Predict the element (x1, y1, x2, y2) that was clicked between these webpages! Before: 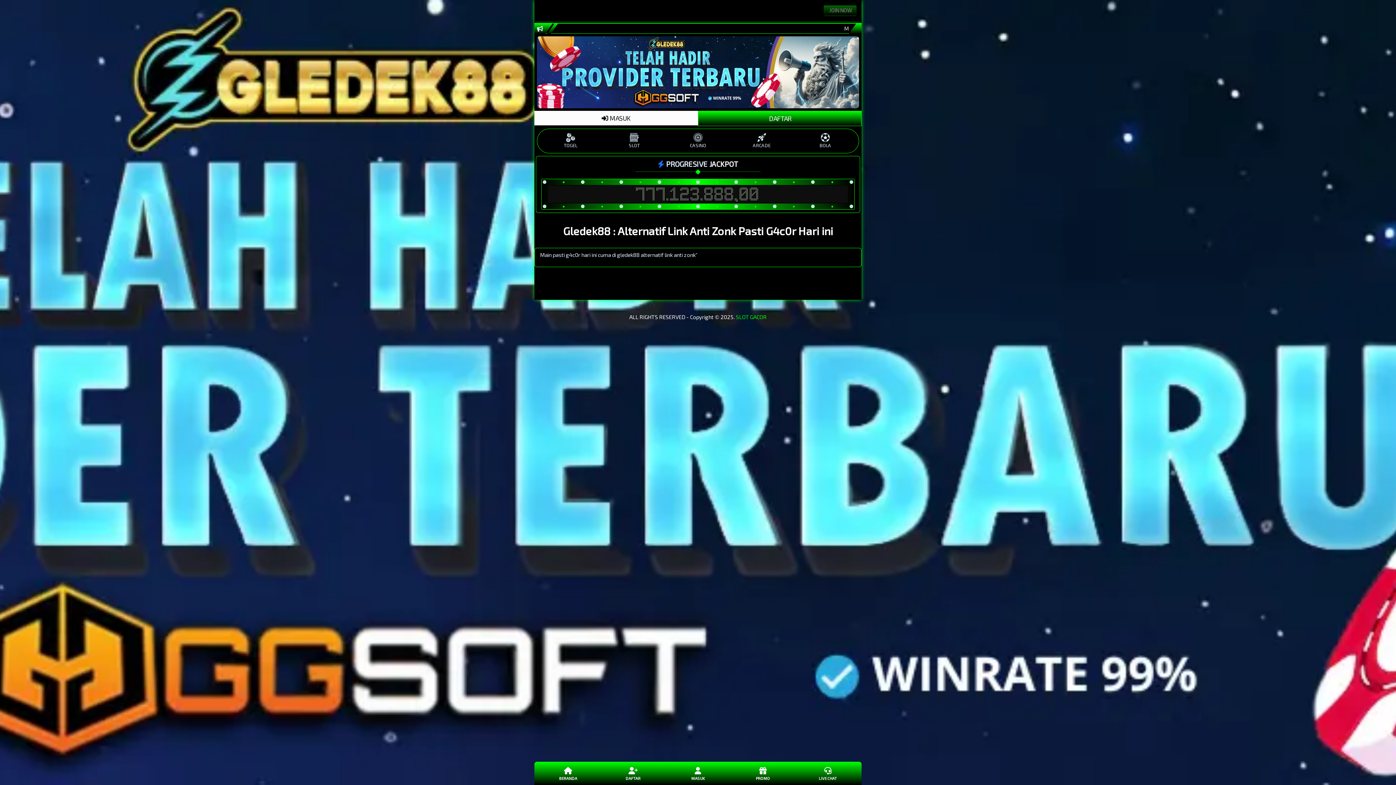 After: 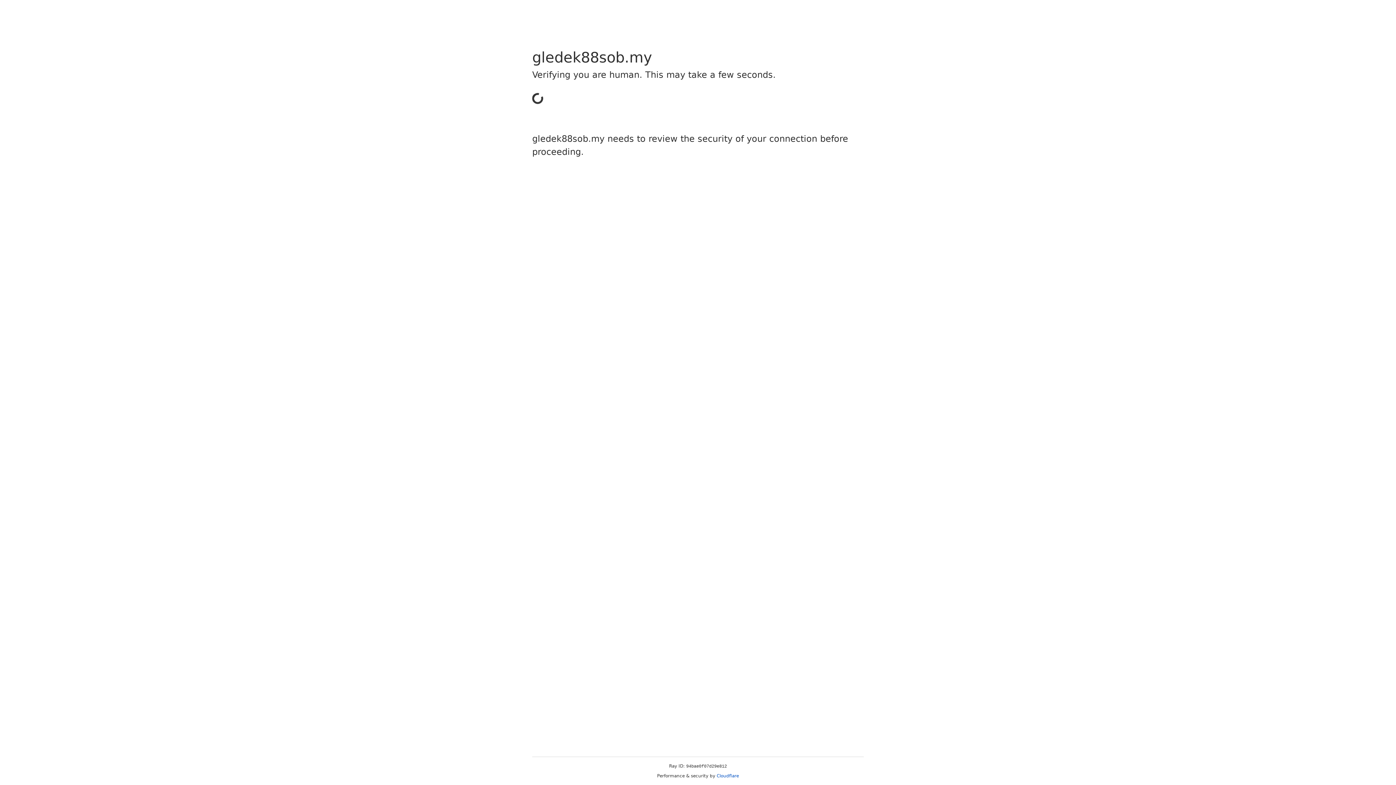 Action: label: TOGEL bbox: (538, 133, 602, 149)